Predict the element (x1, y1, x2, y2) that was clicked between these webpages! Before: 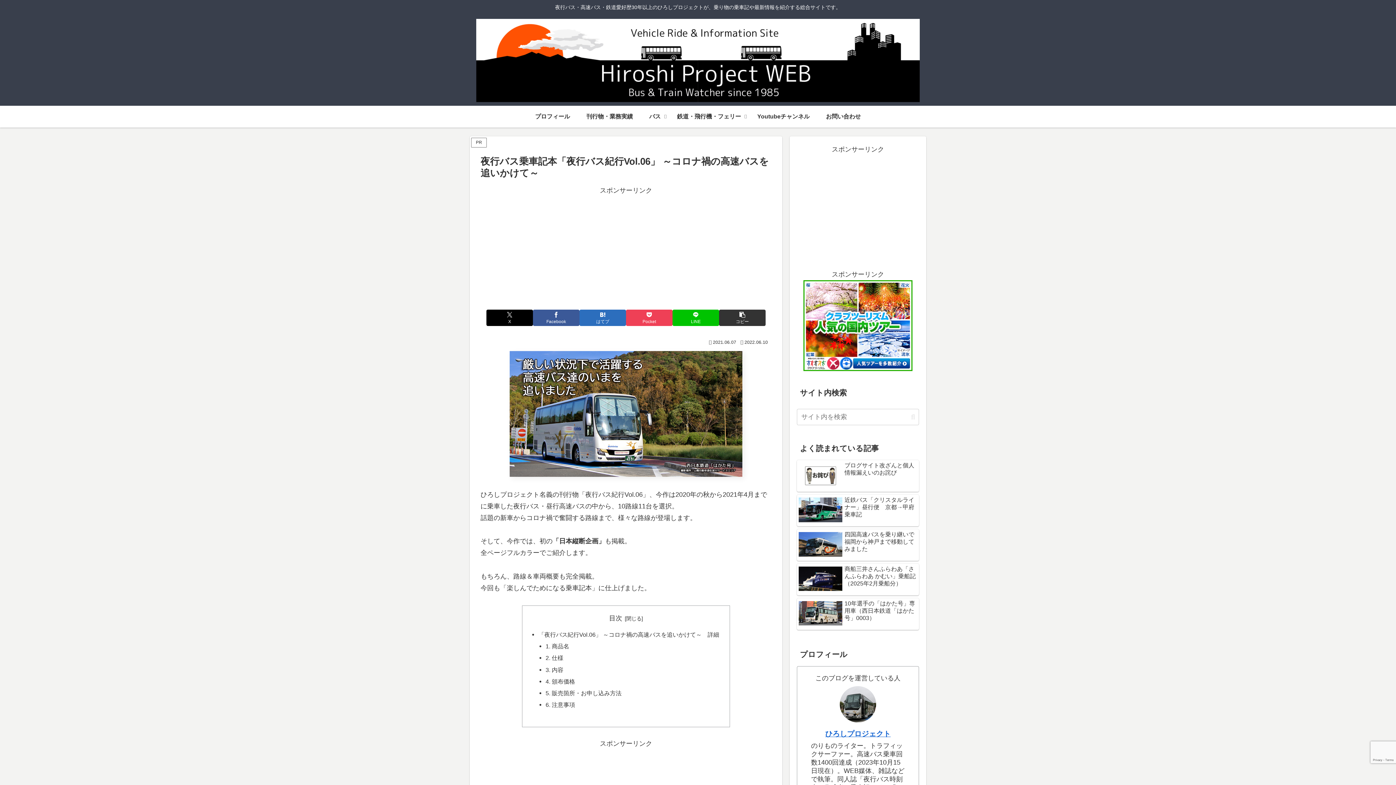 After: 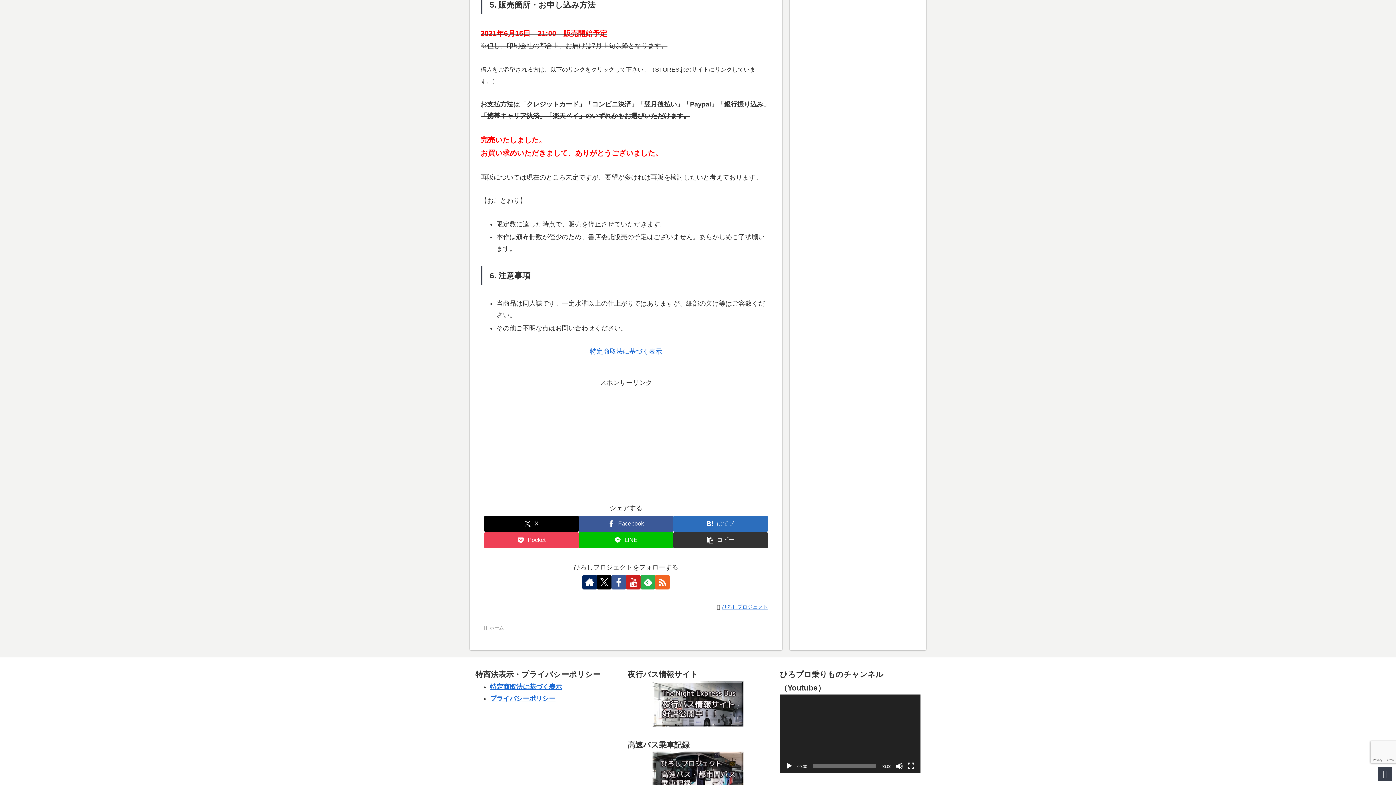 Action: label: 5. 販売箇所・お申し込み方法 bbox: (545, 690, 621, 696)